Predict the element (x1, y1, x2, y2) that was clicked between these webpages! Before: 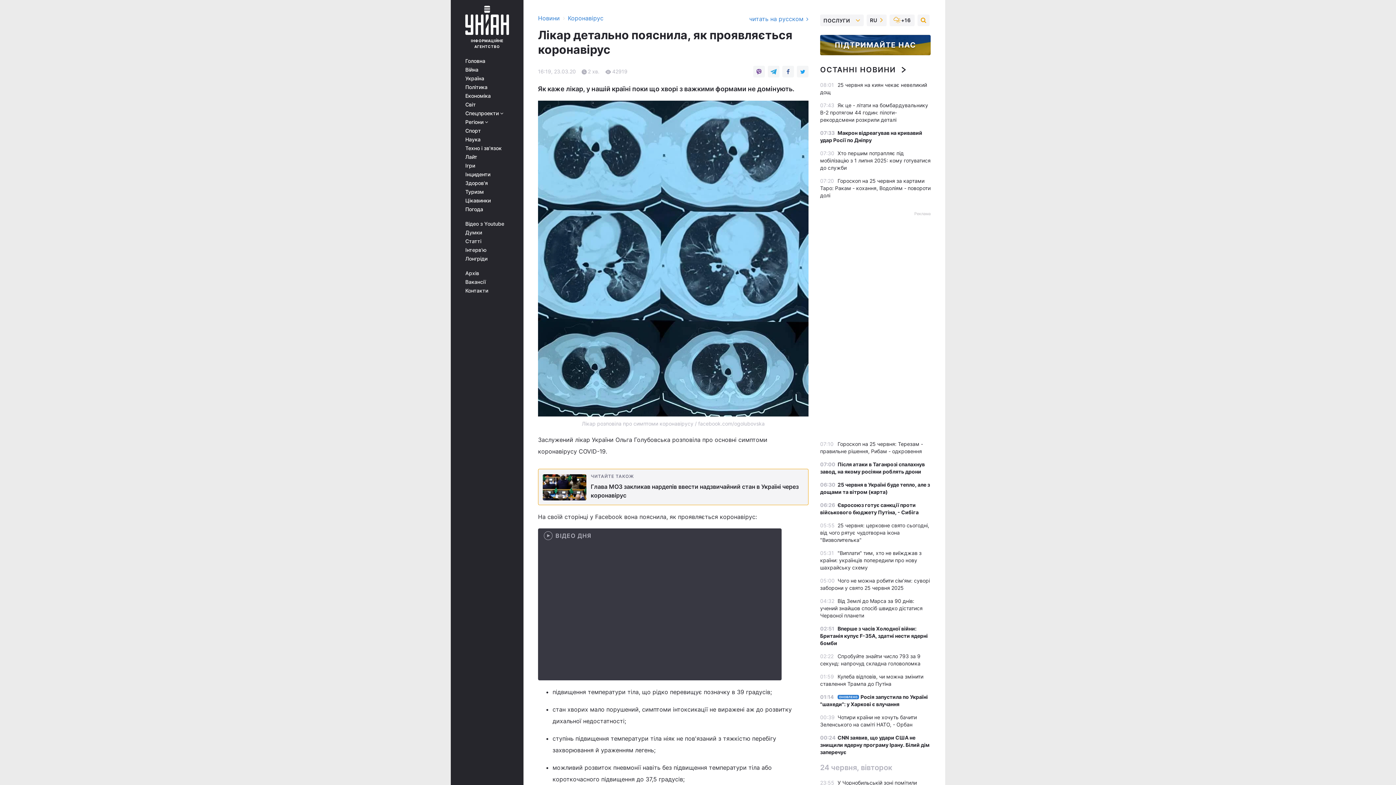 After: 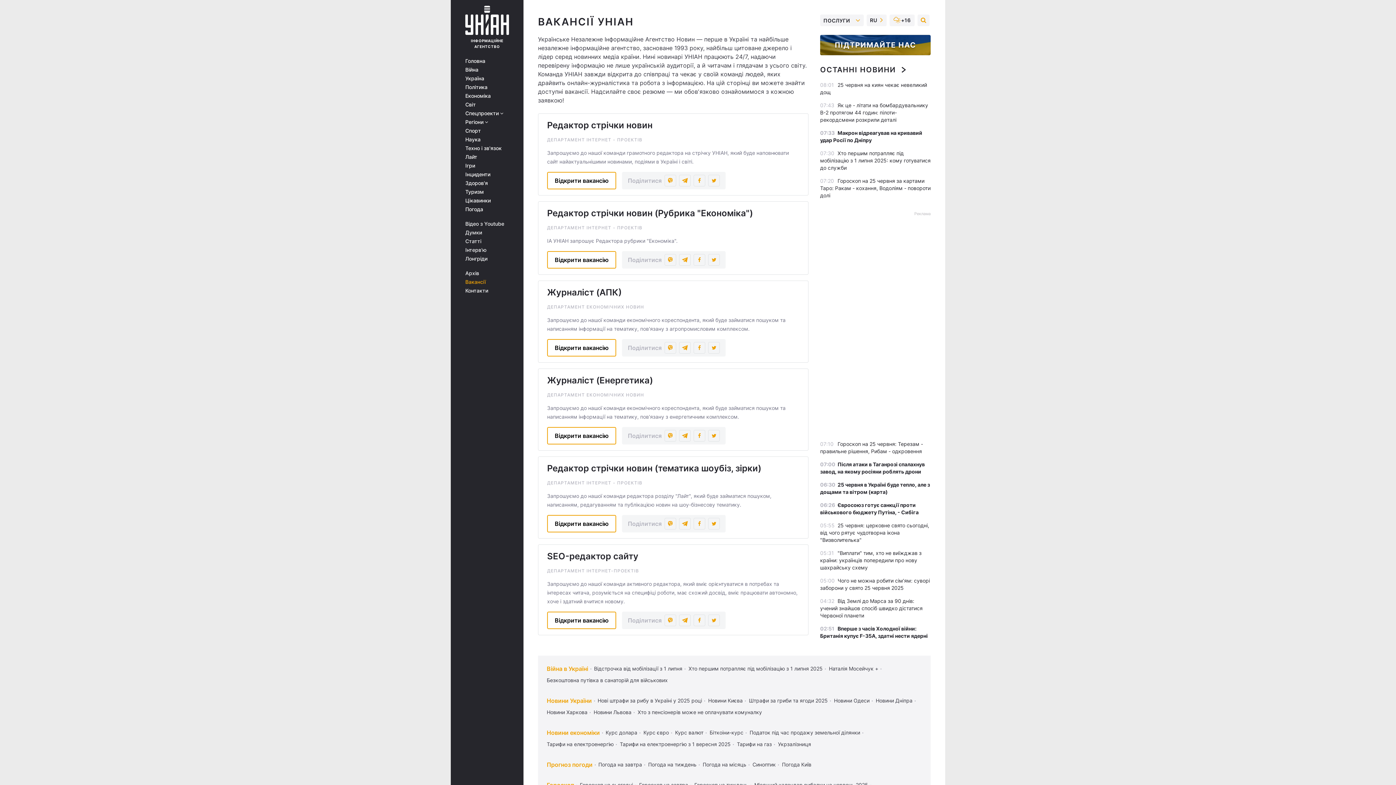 Action: label: Вакансії bbox: (465, 279, 513, 285)